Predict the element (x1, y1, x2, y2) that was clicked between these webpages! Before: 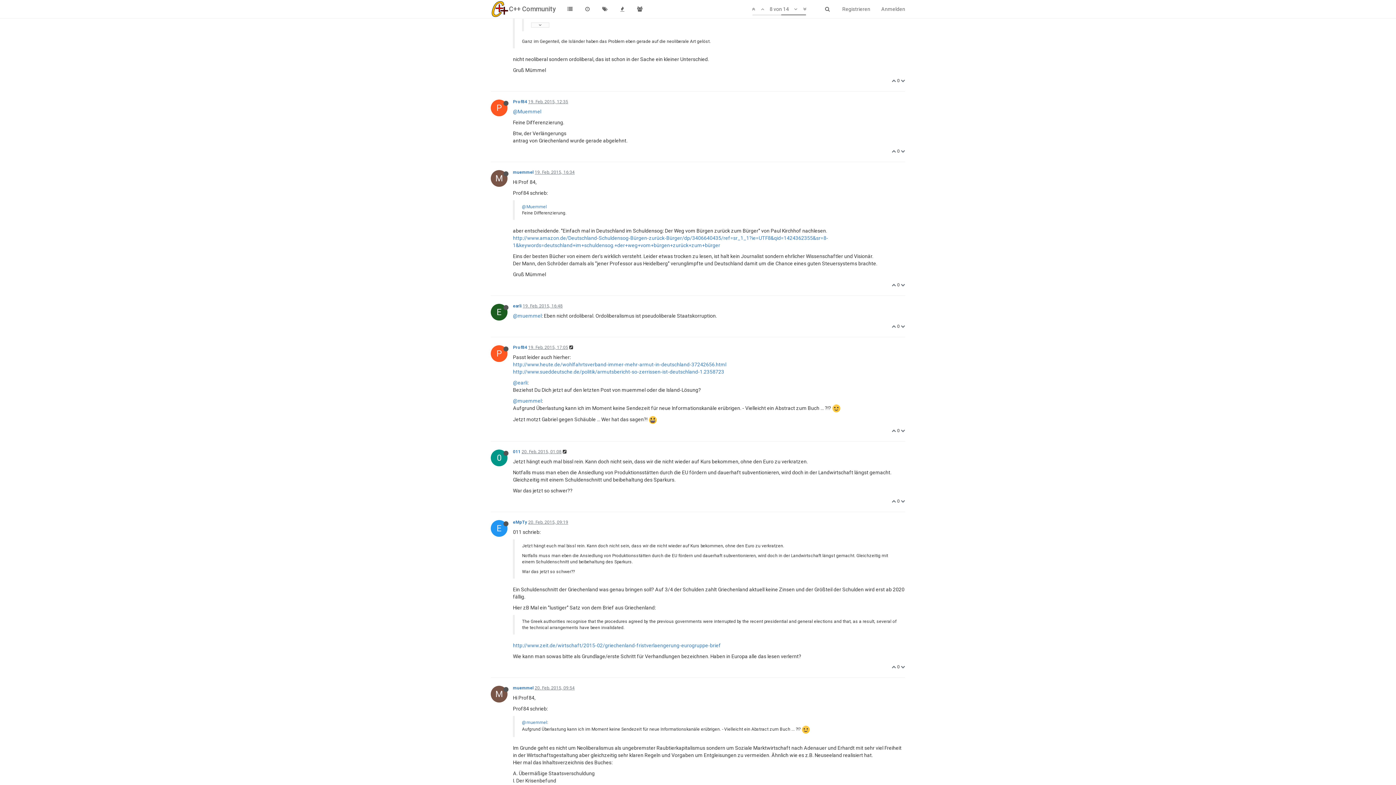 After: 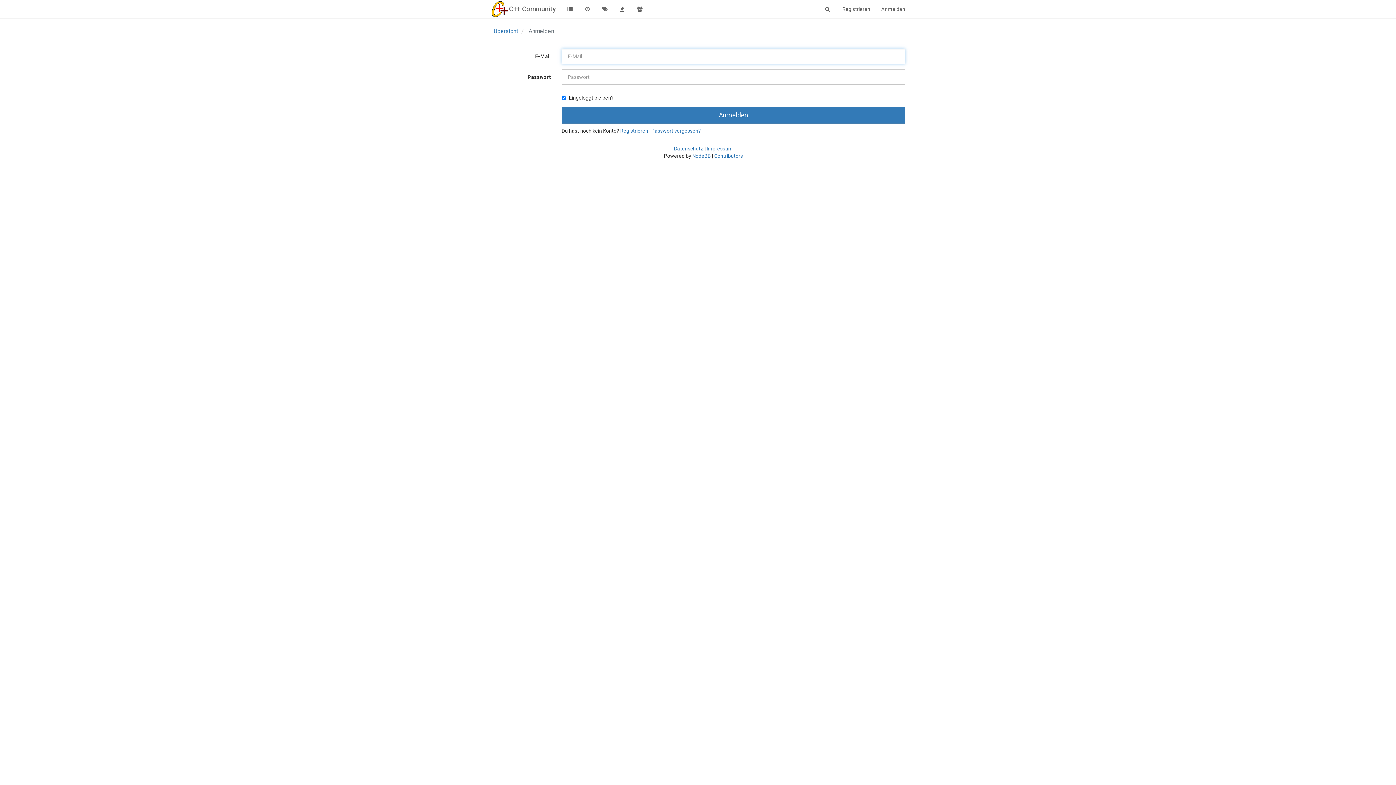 Action: bbox: (892, 323, 897, 328) label:  